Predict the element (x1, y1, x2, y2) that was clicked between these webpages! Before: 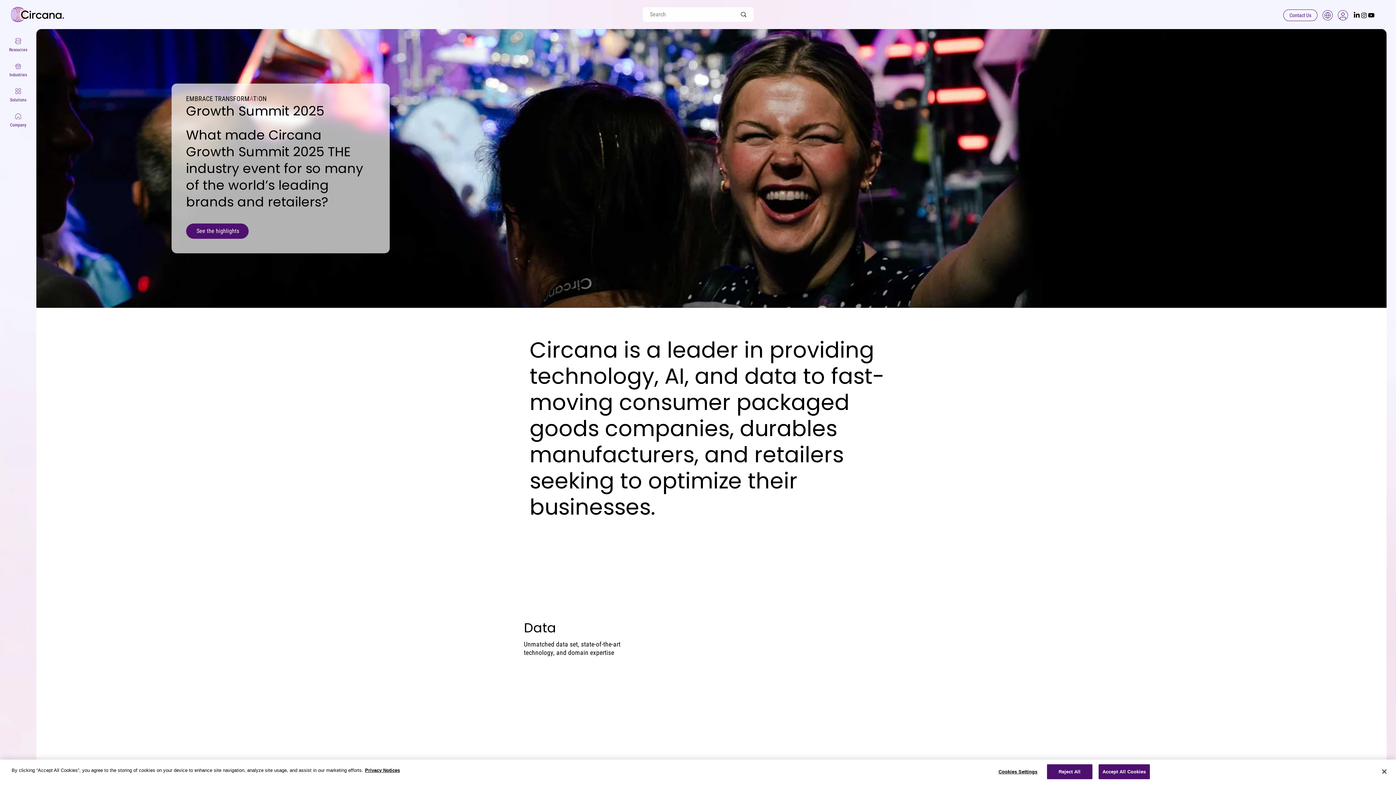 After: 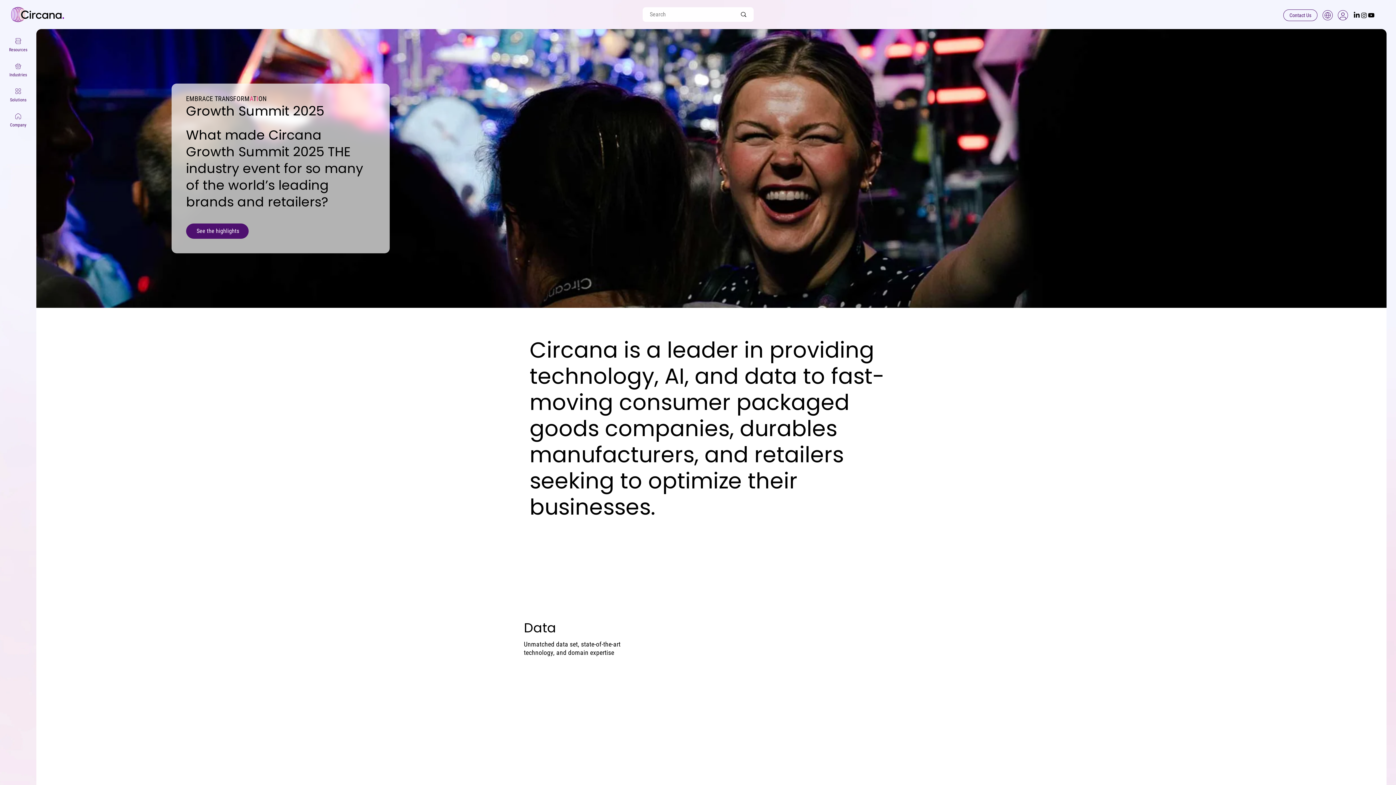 Action: label: Close bbox: (1376, 764, 1392, 780)